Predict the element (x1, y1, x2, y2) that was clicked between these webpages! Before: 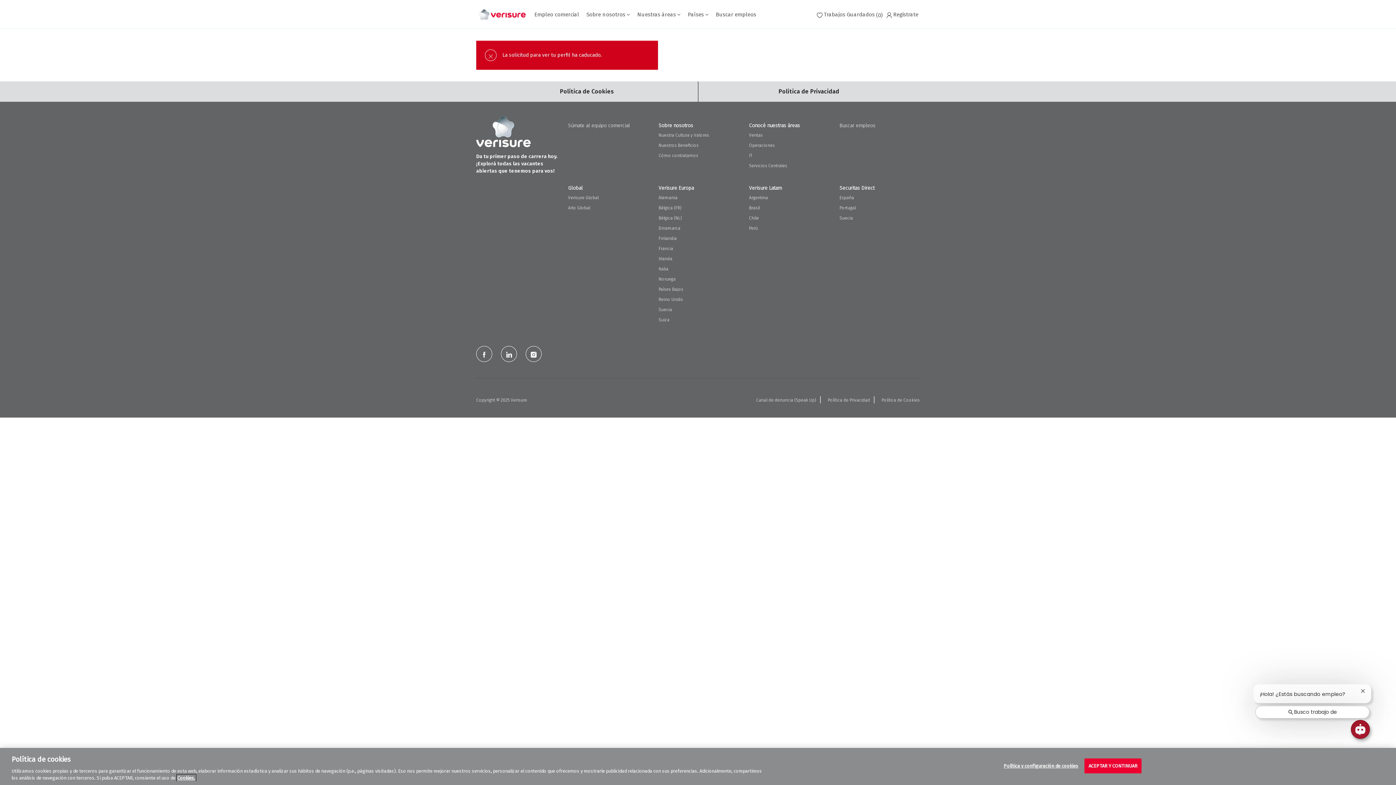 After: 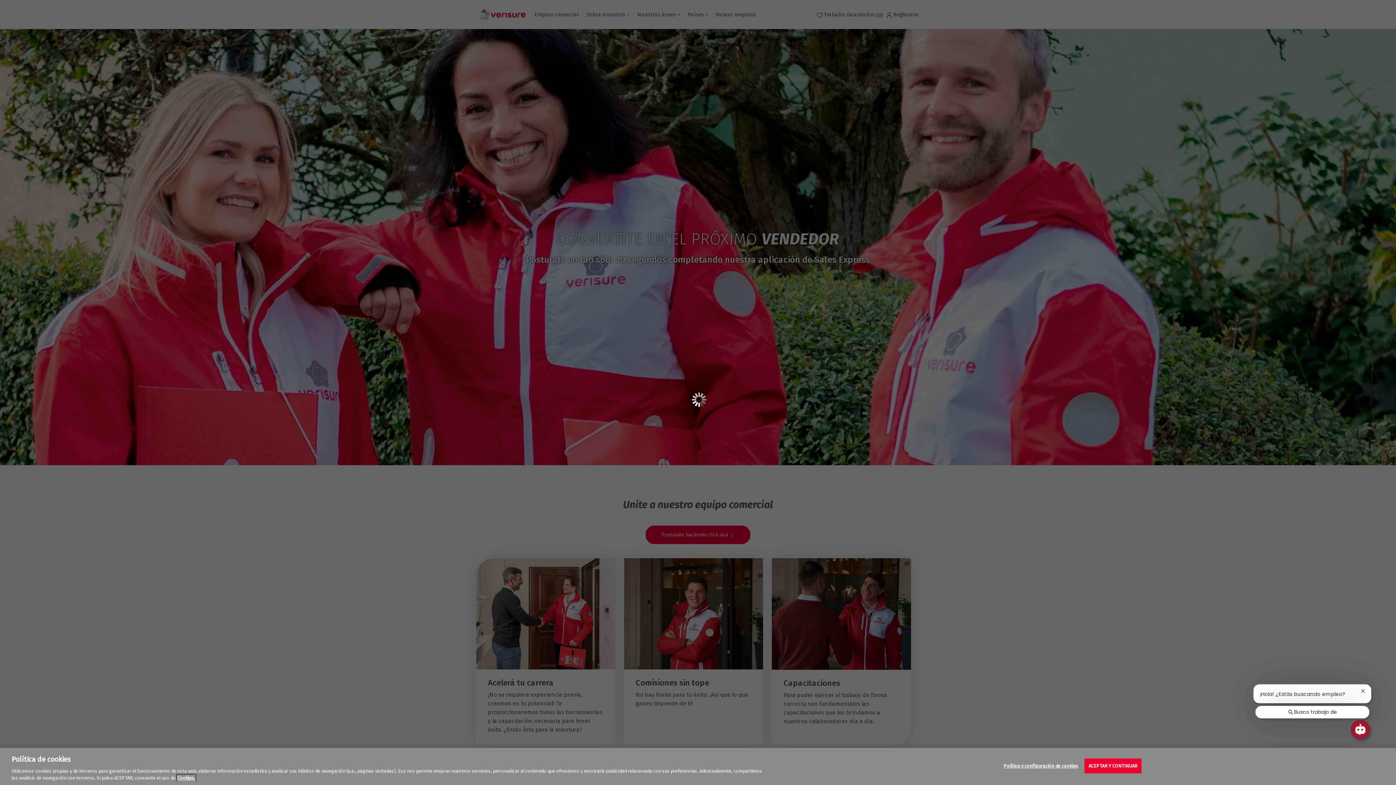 Action: label: Empleo comercial bbox: (534, 10, 579, 16)